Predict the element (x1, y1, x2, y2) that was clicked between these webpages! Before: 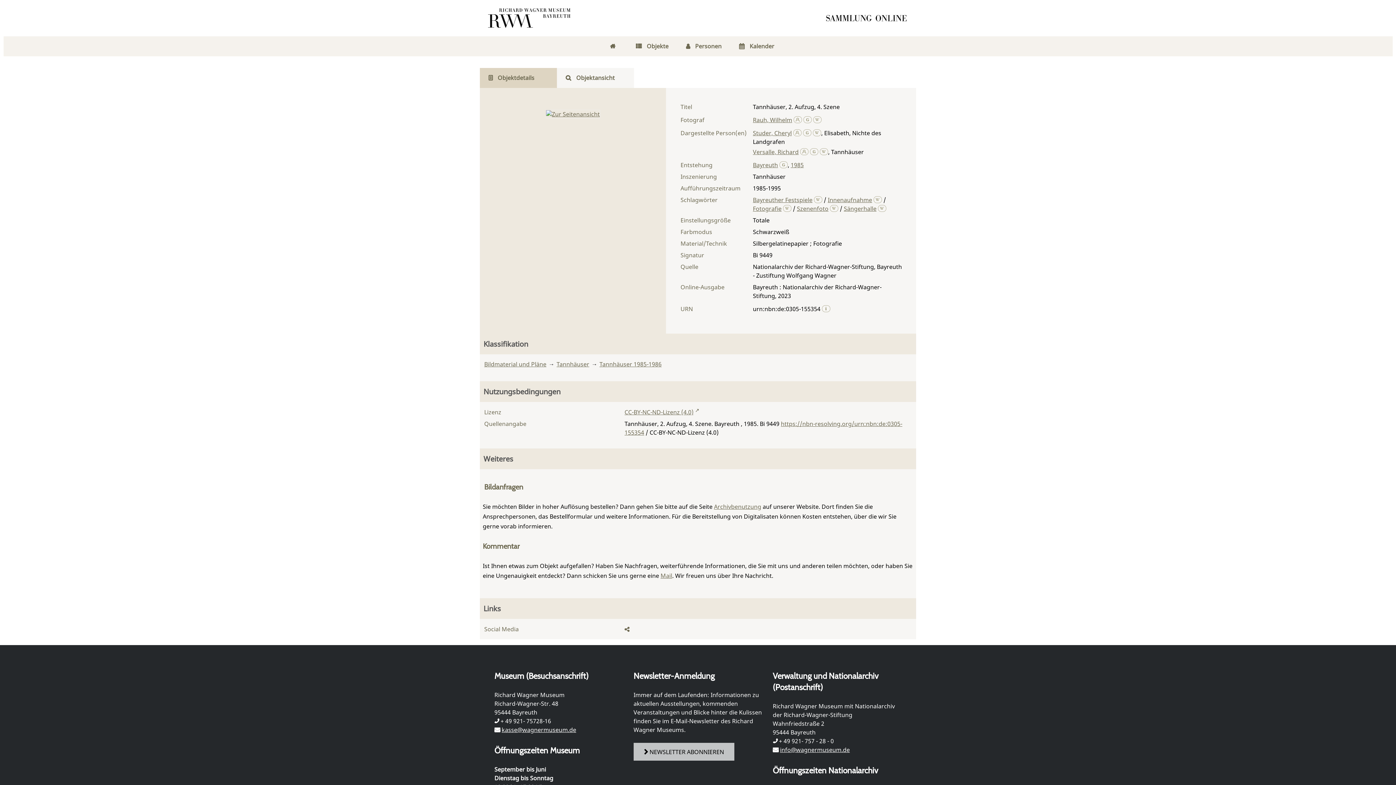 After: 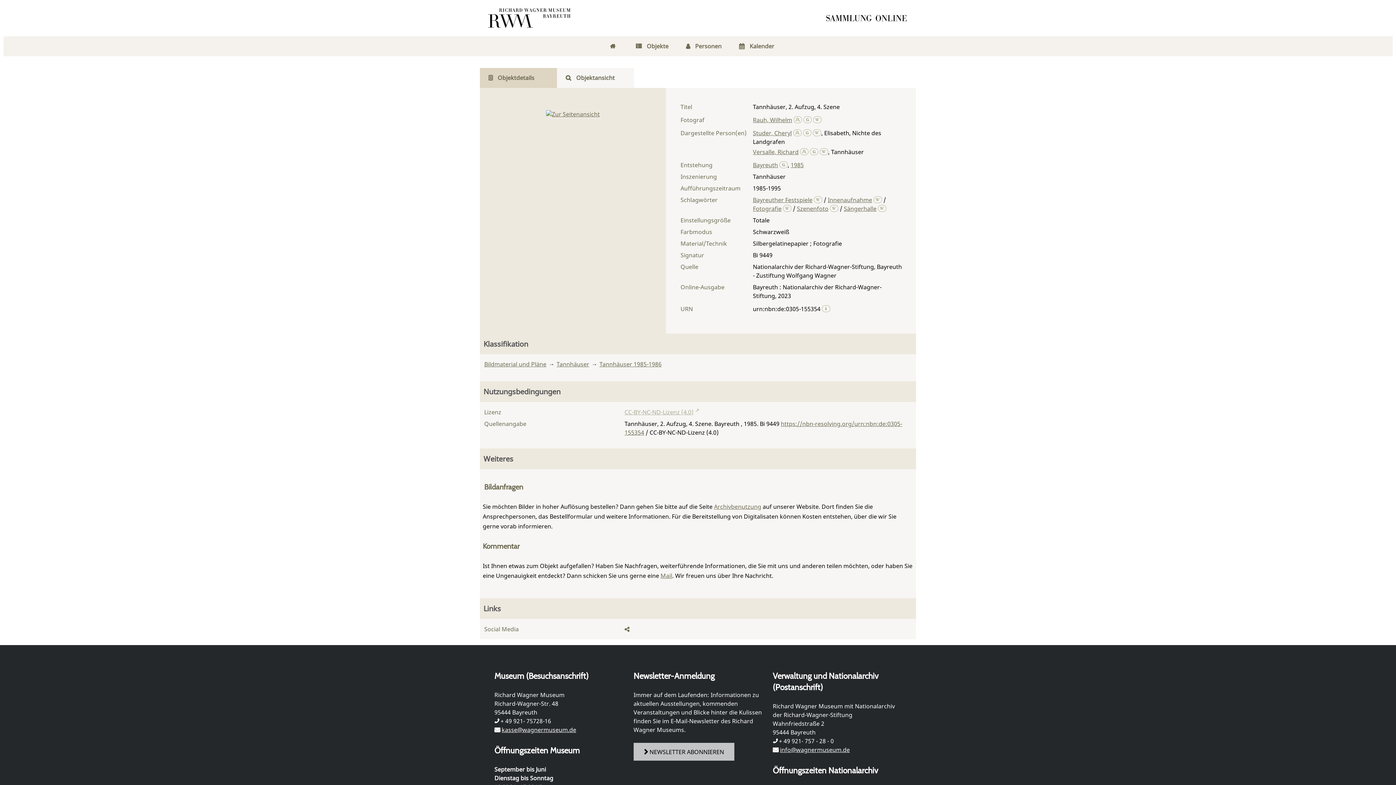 Action: label: CC-BY-NC-ND-Lizenz (4.0) bbox: (624, 408, 699, 417)